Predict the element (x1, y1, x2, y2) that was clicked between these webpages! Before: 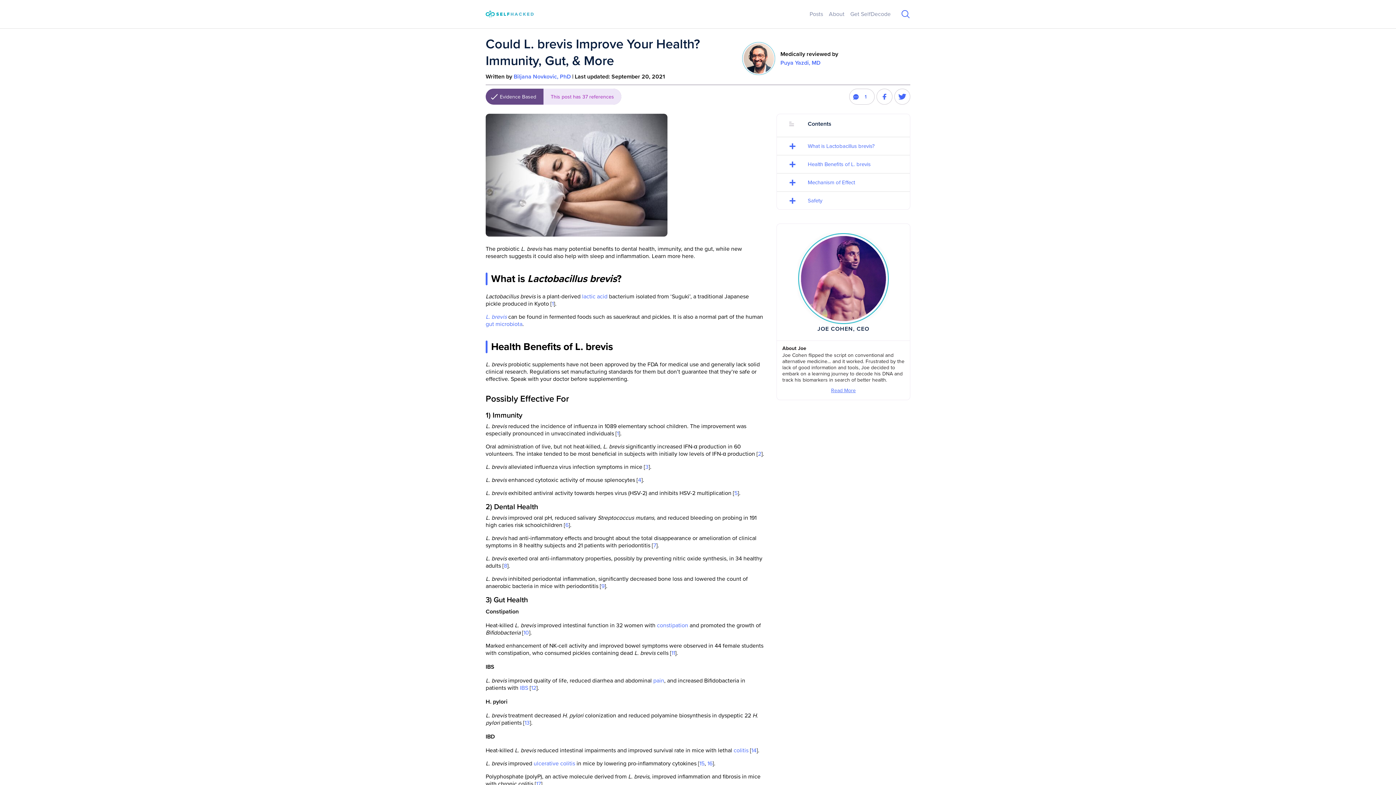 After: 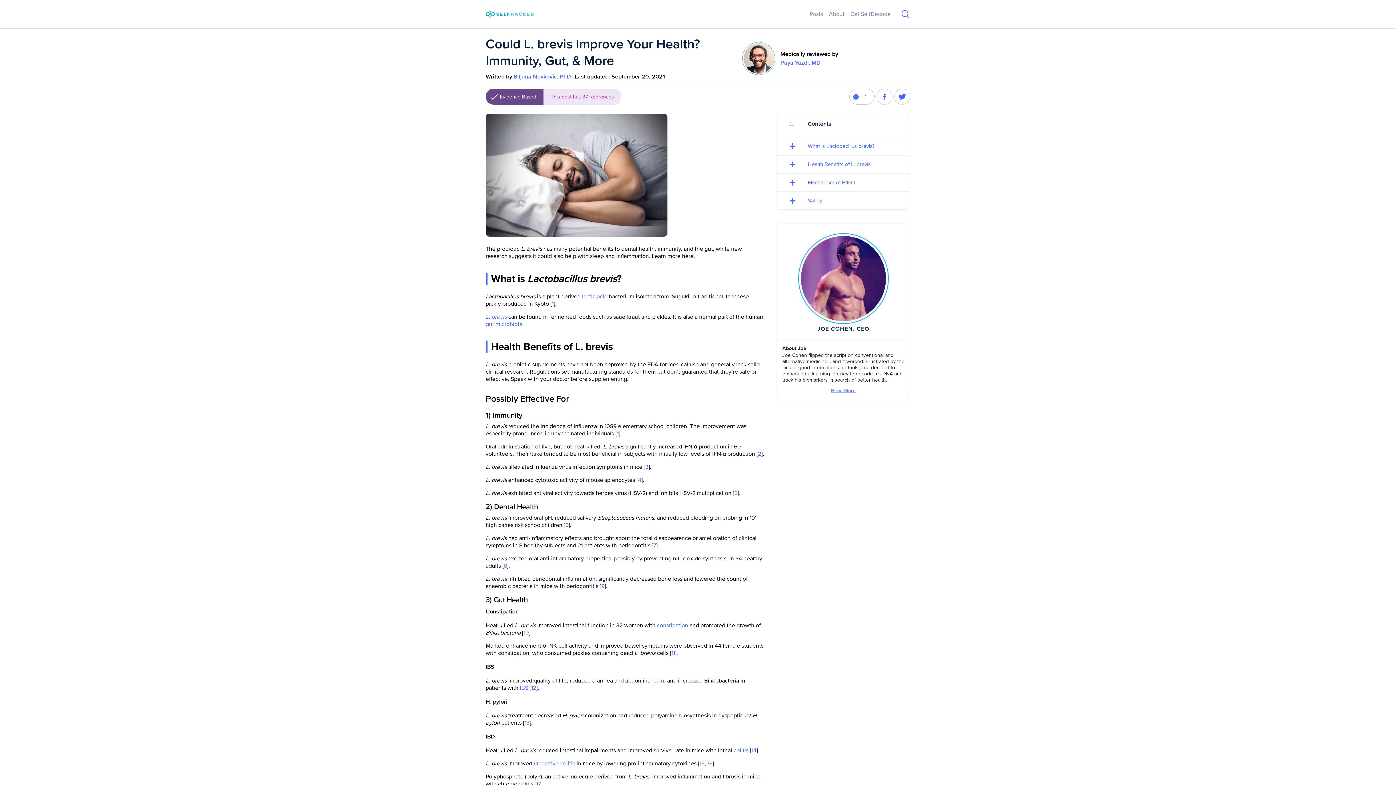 Action: bbox: (485, 313, 506, 320) label: L. brevis